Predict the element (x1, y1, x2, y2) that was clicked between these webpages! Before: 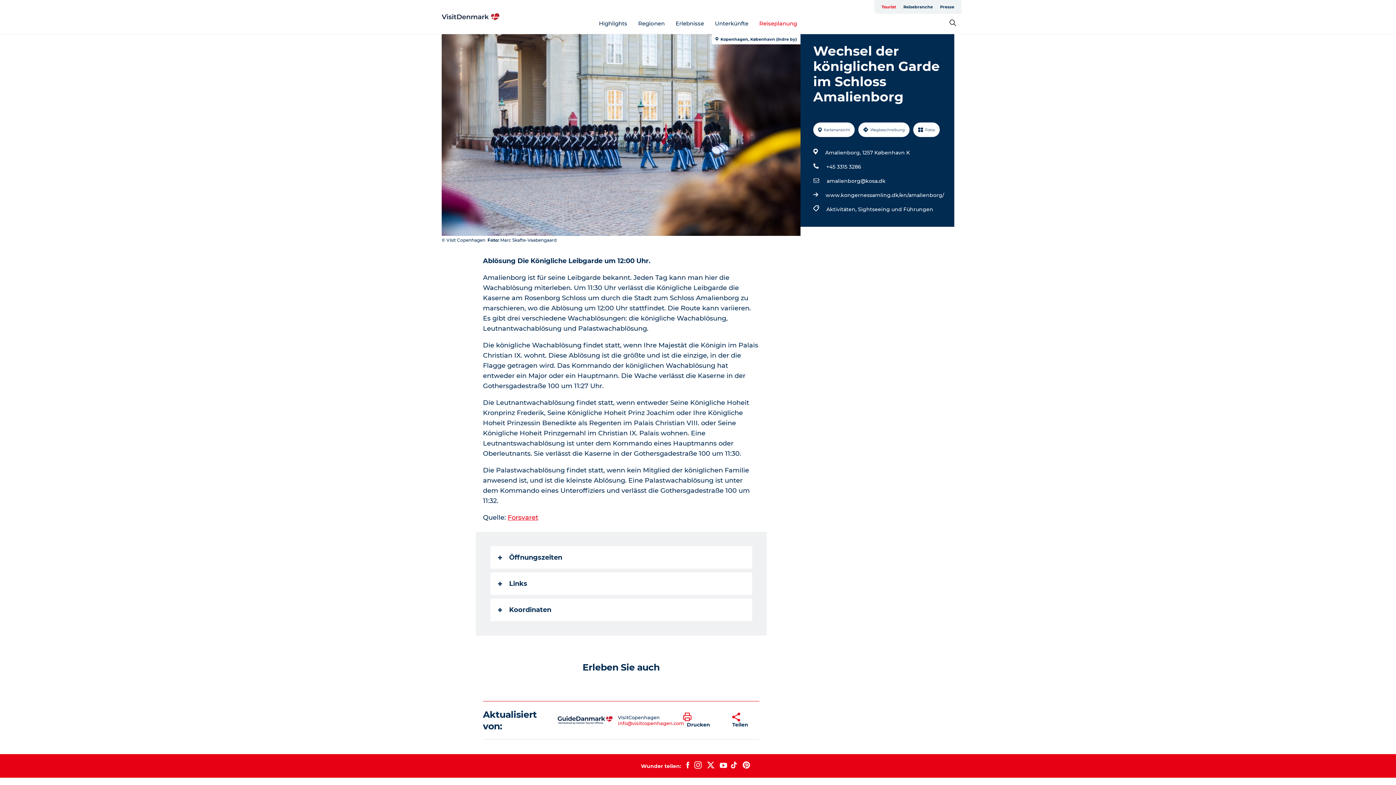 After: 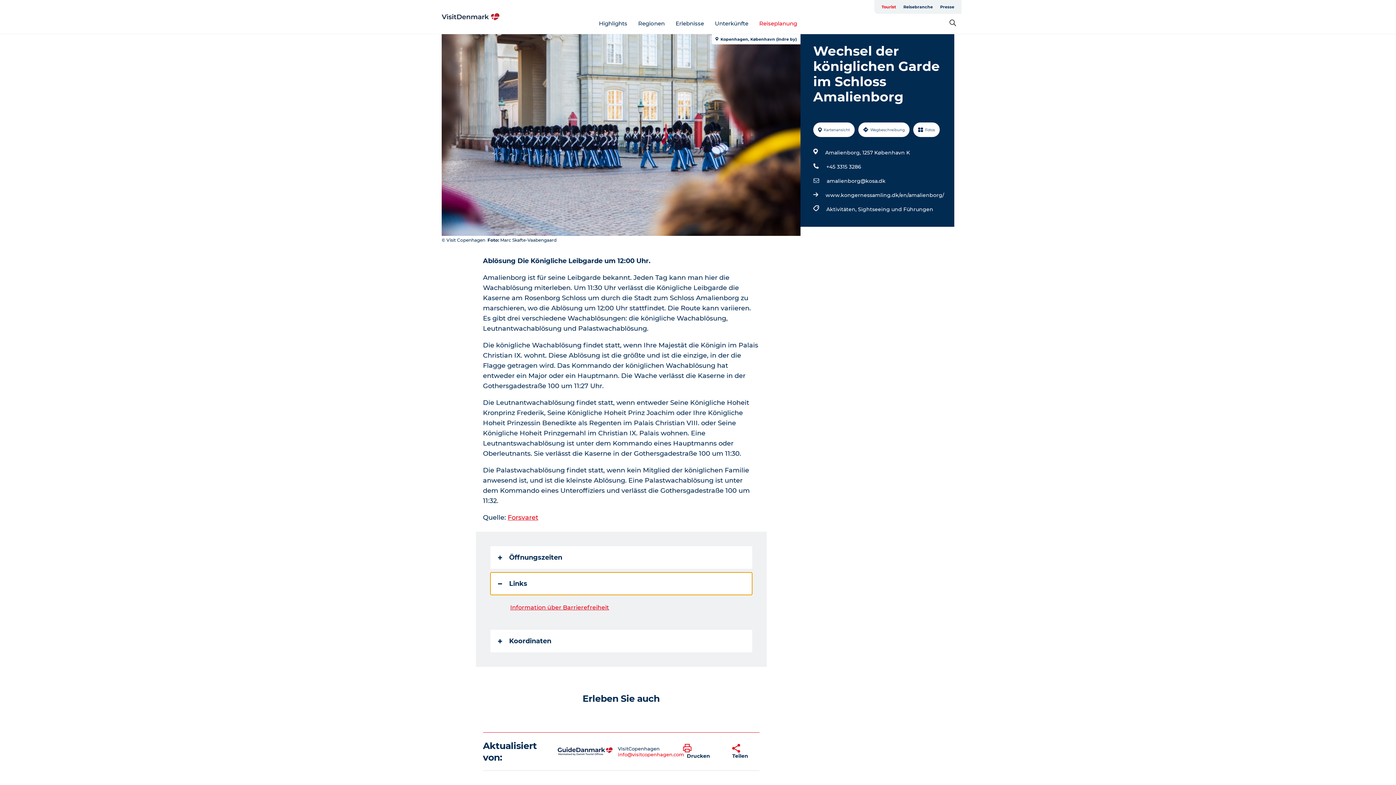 Action: bbox: (490, 572, 752, 595) label: Links